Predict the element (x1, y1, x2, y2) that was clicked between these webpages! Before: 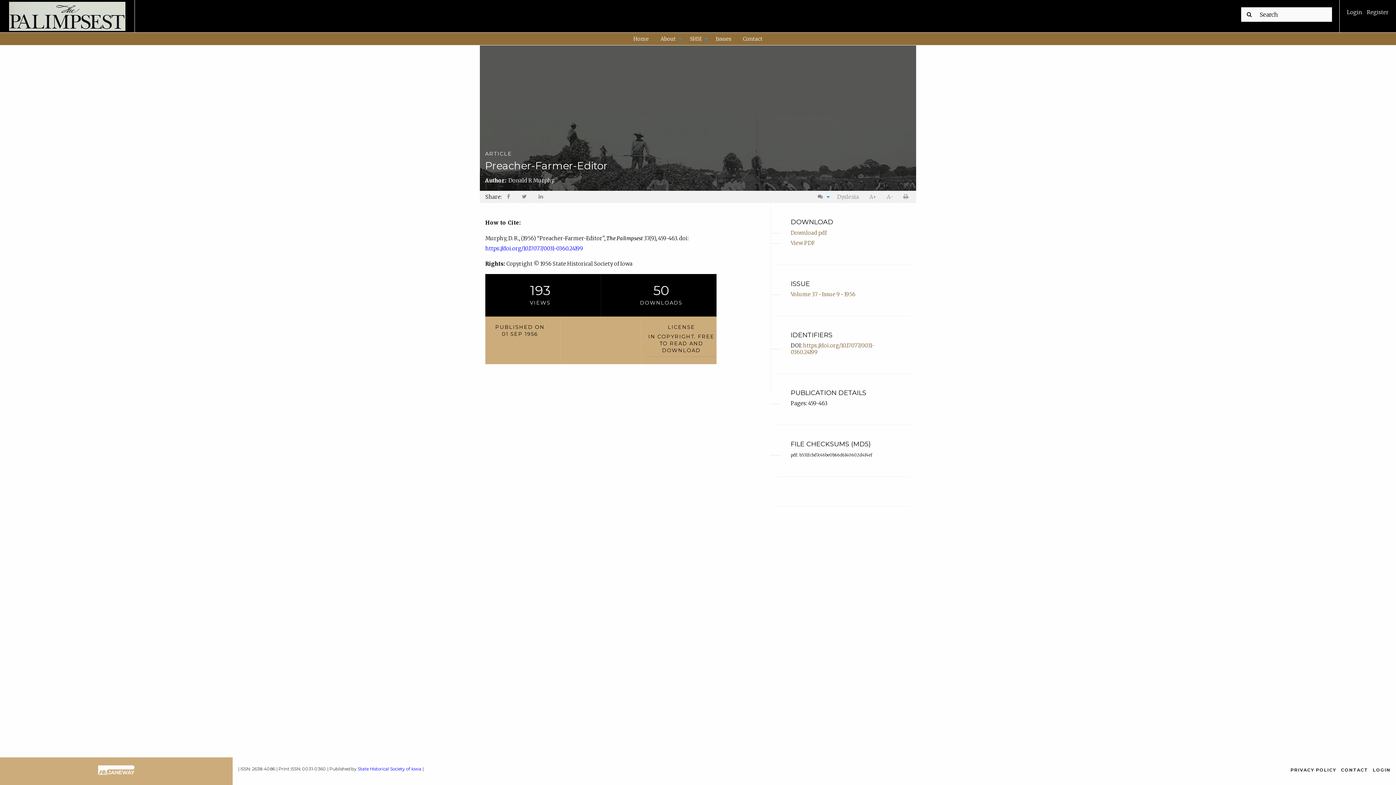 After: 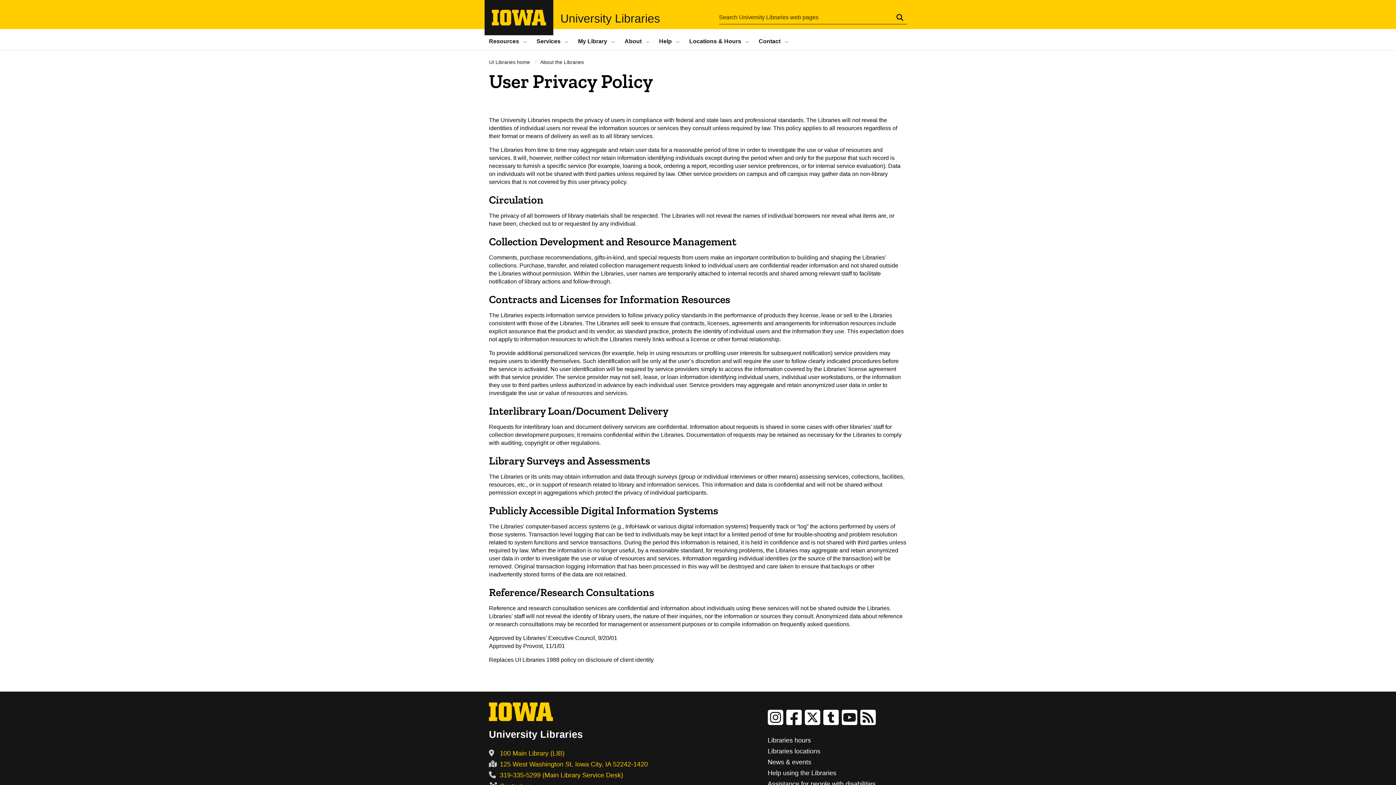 Action: label: PRIVACY POLICY bbox: (1290, 767, 1336, 773)